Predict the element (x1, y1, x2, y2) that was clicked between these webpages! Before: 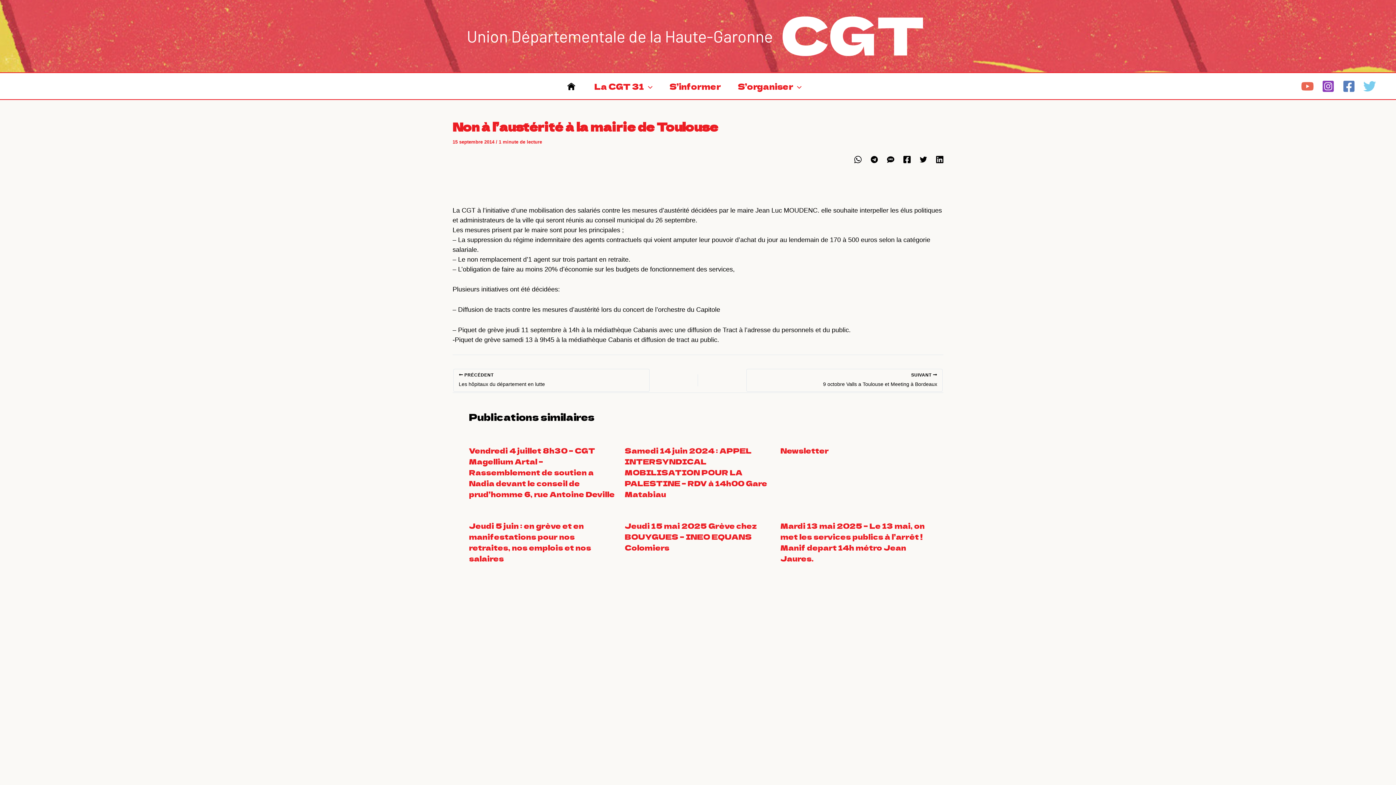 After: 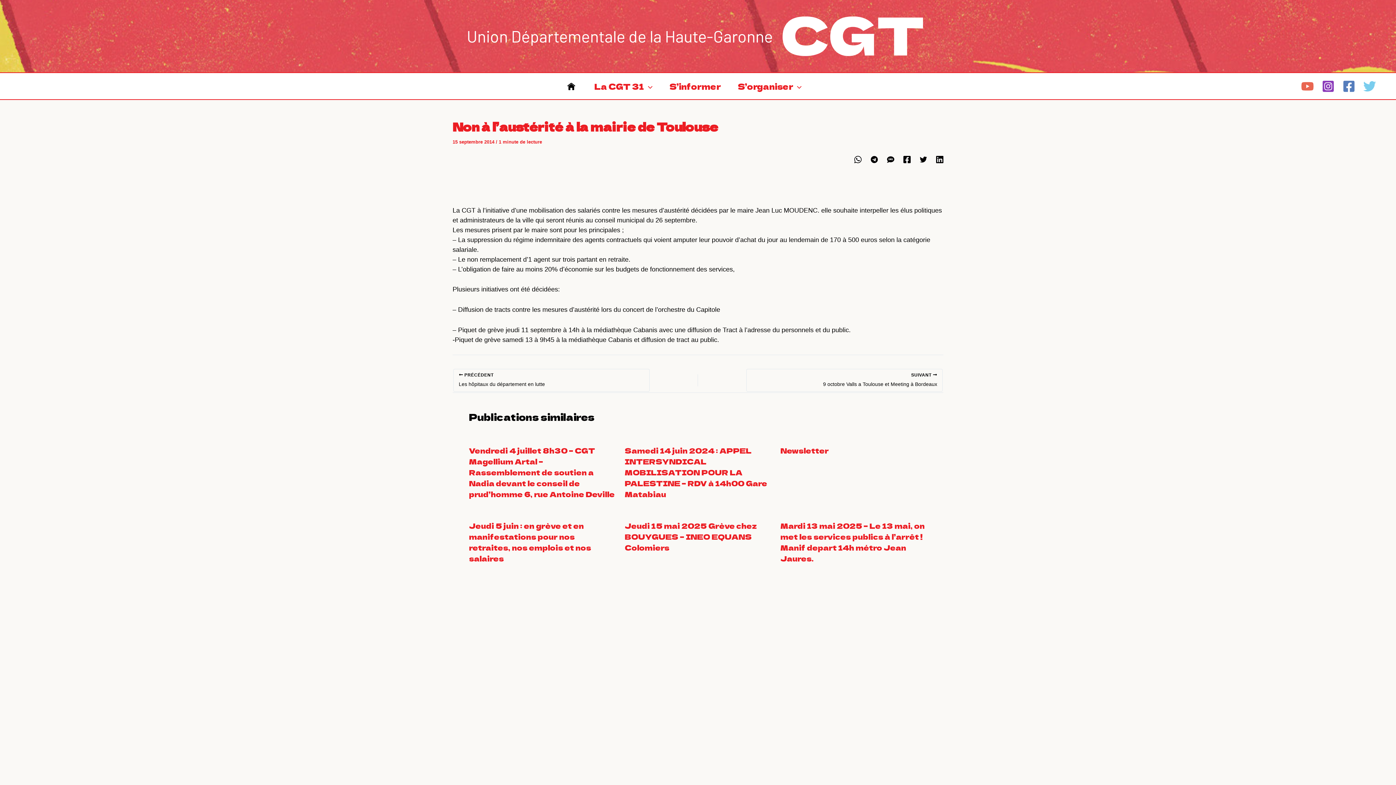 Action: bbox: (870, 155, 878, 163) label: Telegram